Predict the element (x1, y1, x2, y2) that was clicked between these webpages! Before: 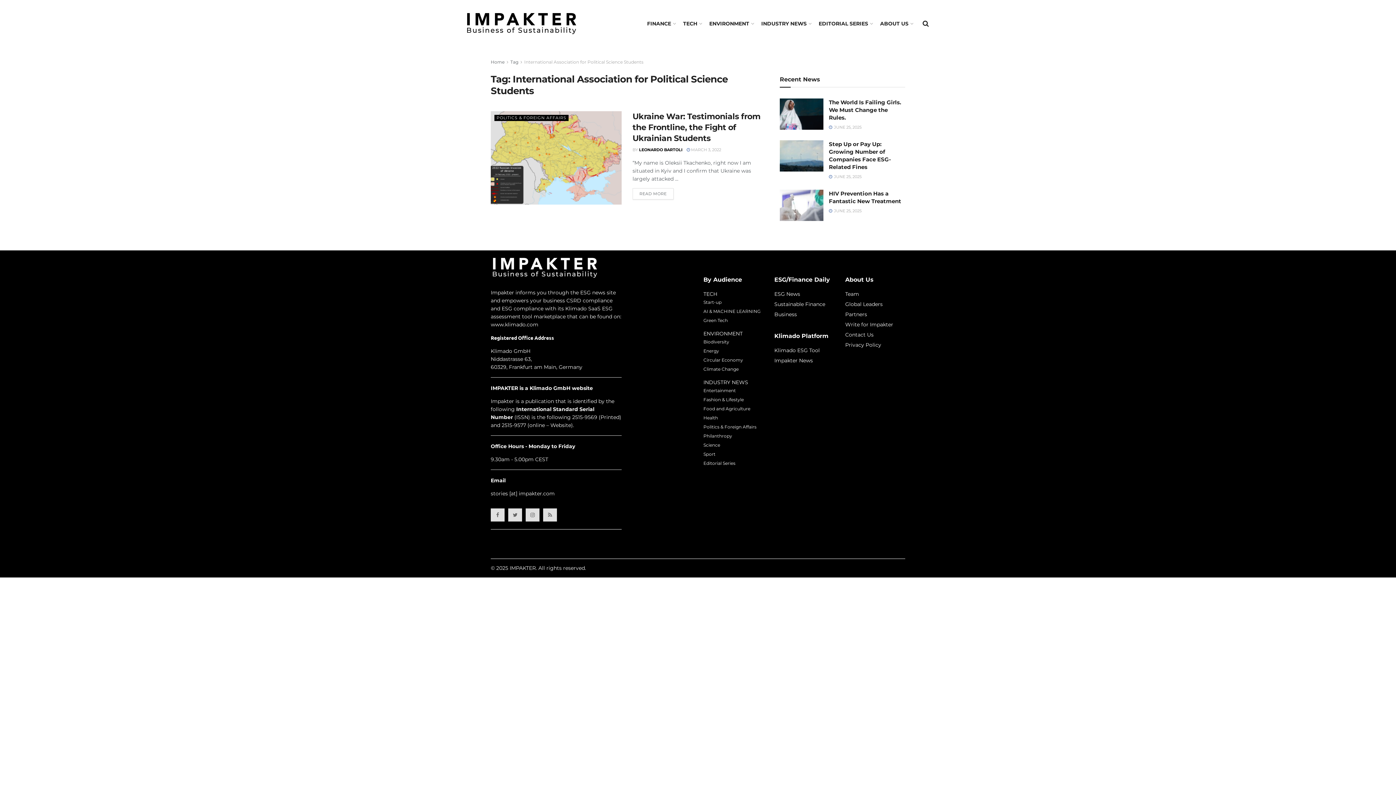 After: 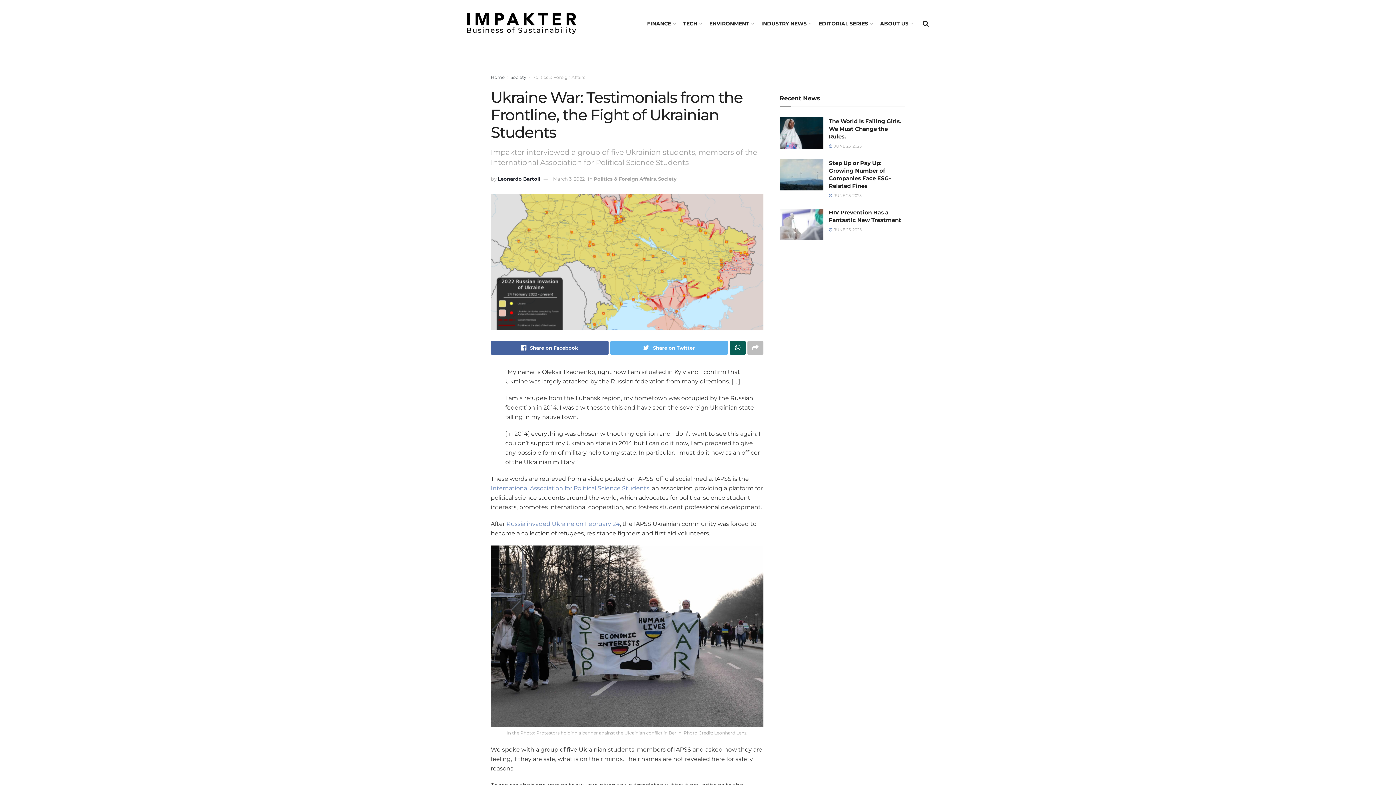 Action: bbox: (632, 111, 760, 143) label: Ukraine War: Testimonials from the Frontline, the Fight of Ukrainian Students